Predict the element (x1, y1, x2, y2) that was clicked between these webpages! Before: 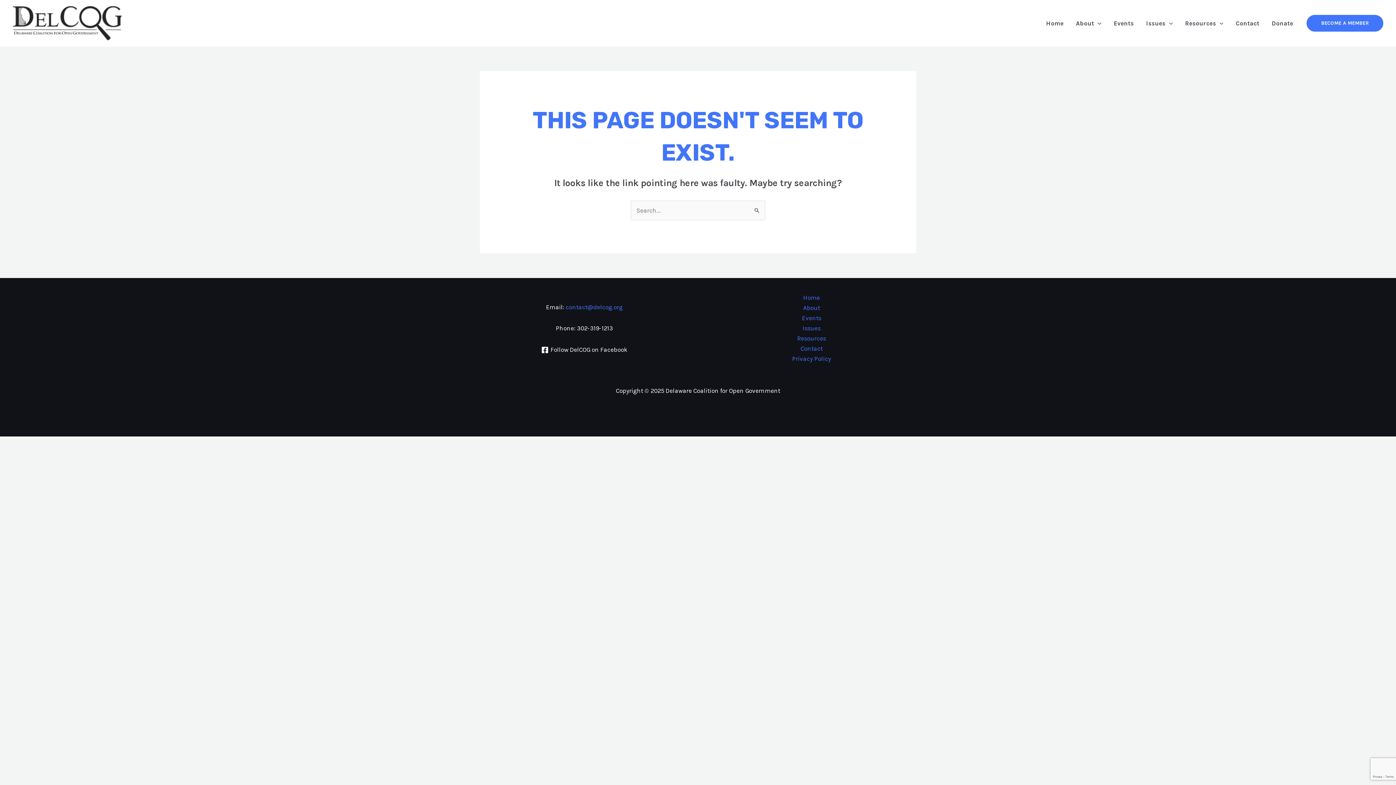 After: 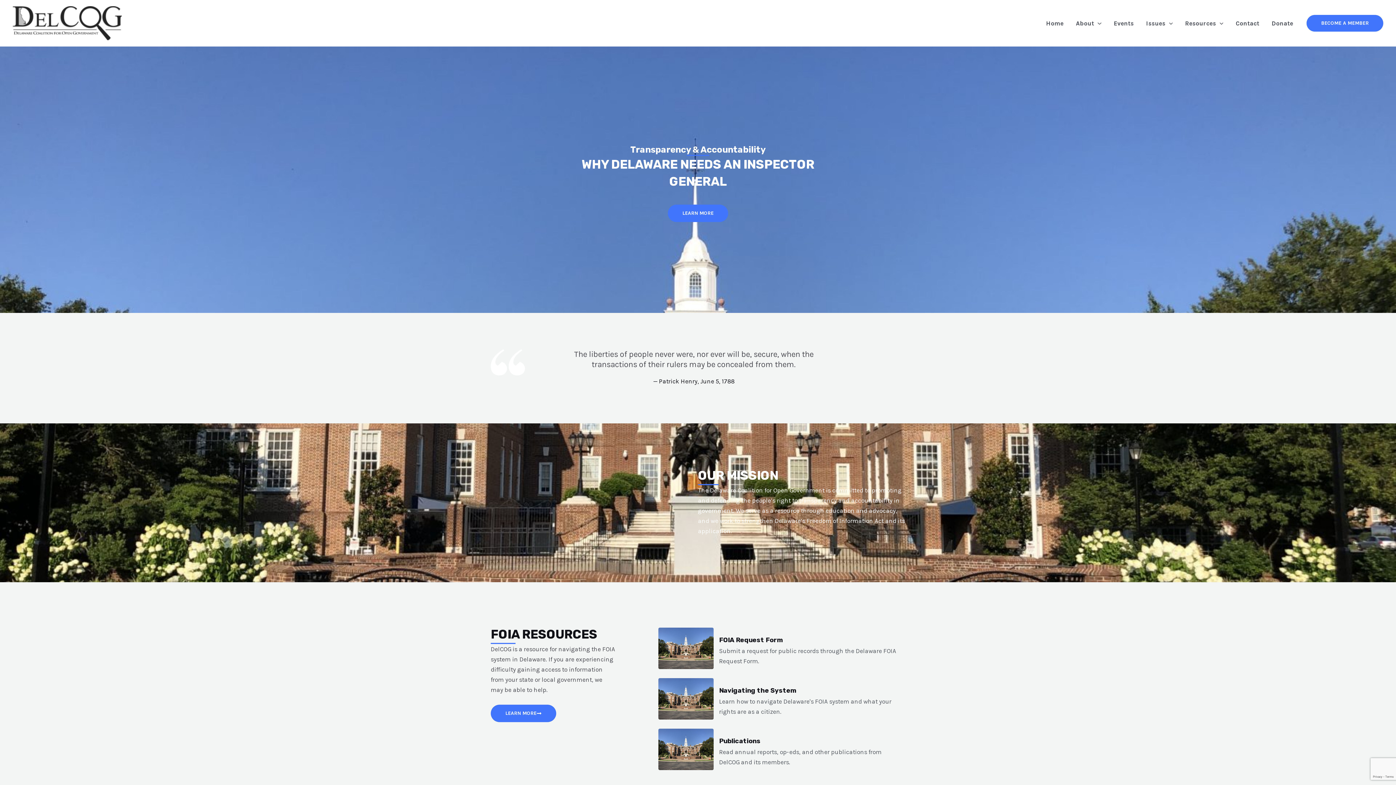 Action: label: Home bbox: (803, 292, 820, 302)